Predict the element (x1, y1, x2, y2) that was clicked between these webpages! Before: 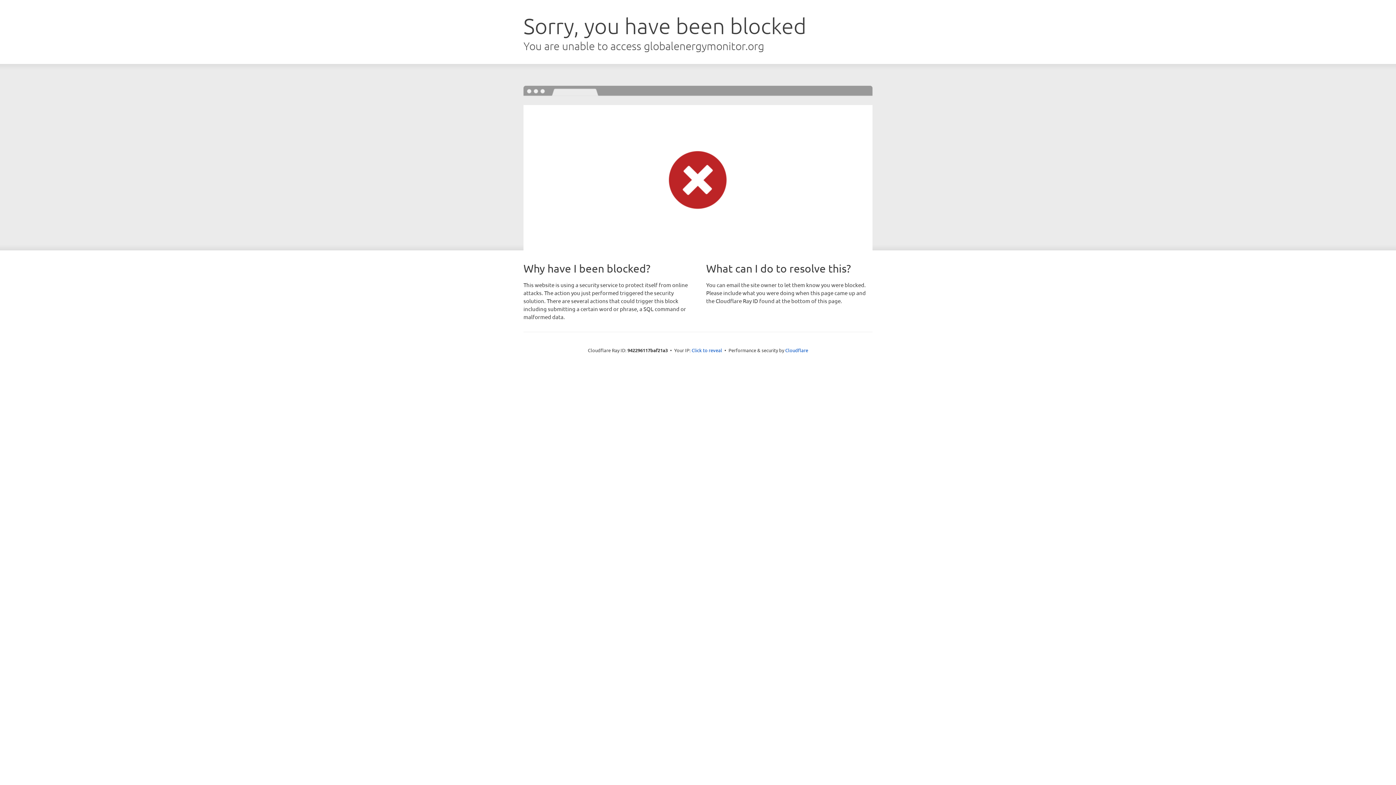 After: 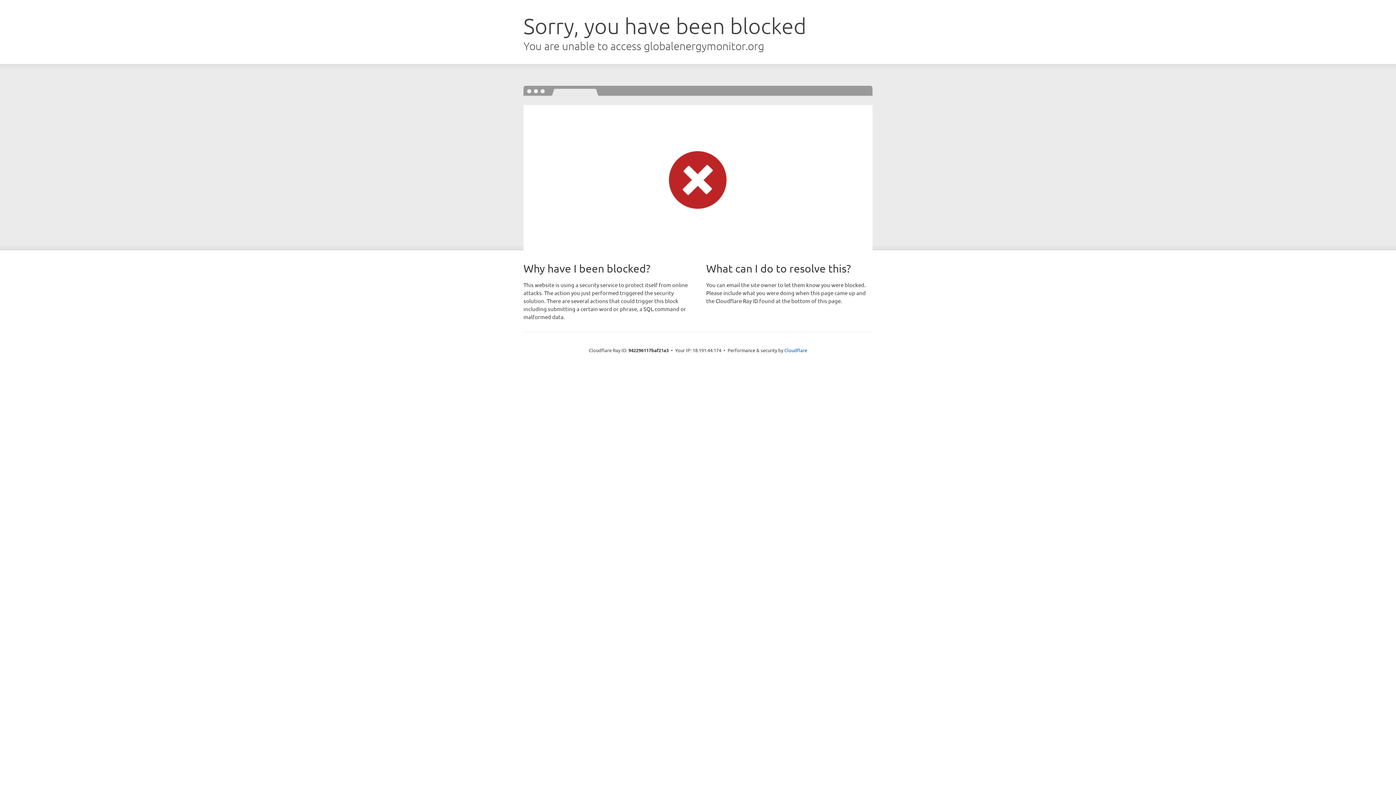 Action: label: Click to reveal bbox: (691, 346, 722, 353)